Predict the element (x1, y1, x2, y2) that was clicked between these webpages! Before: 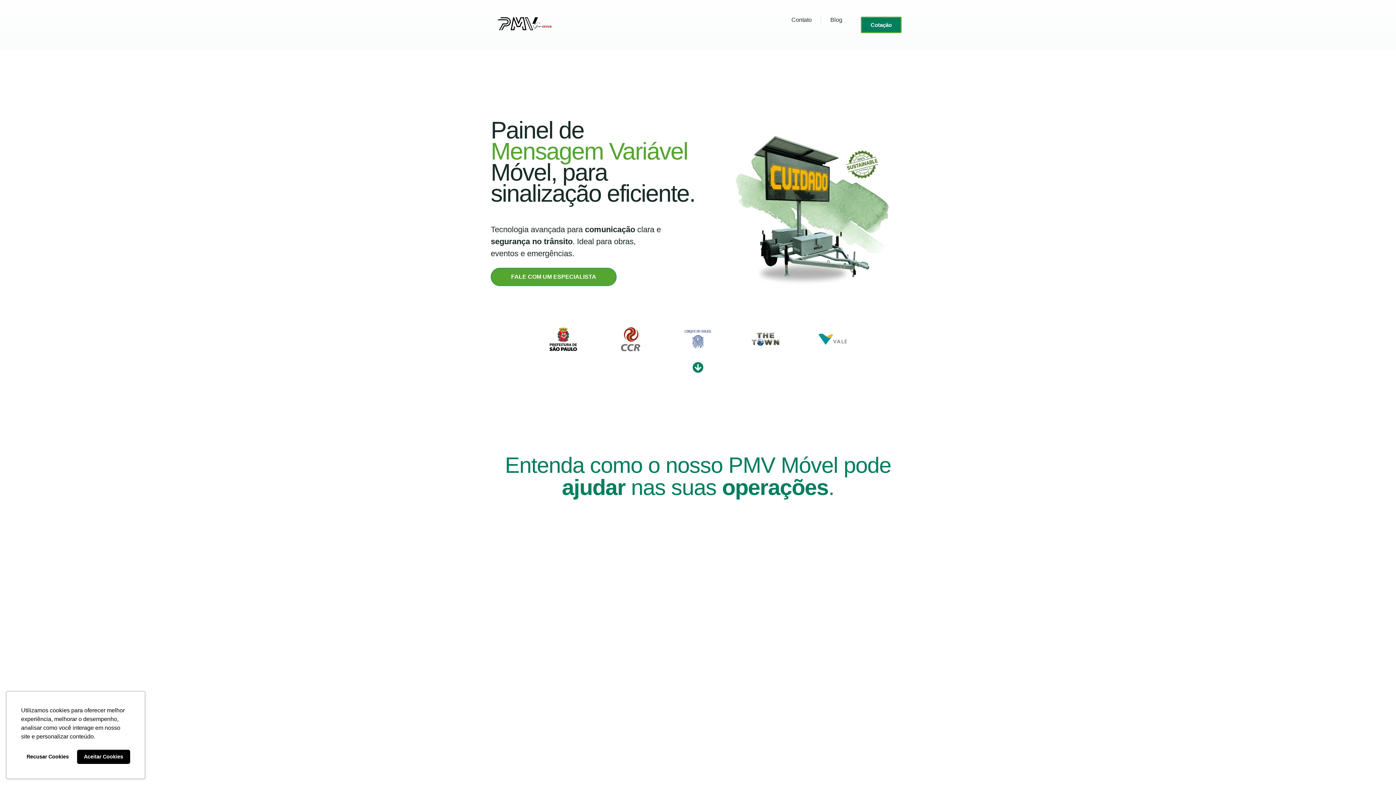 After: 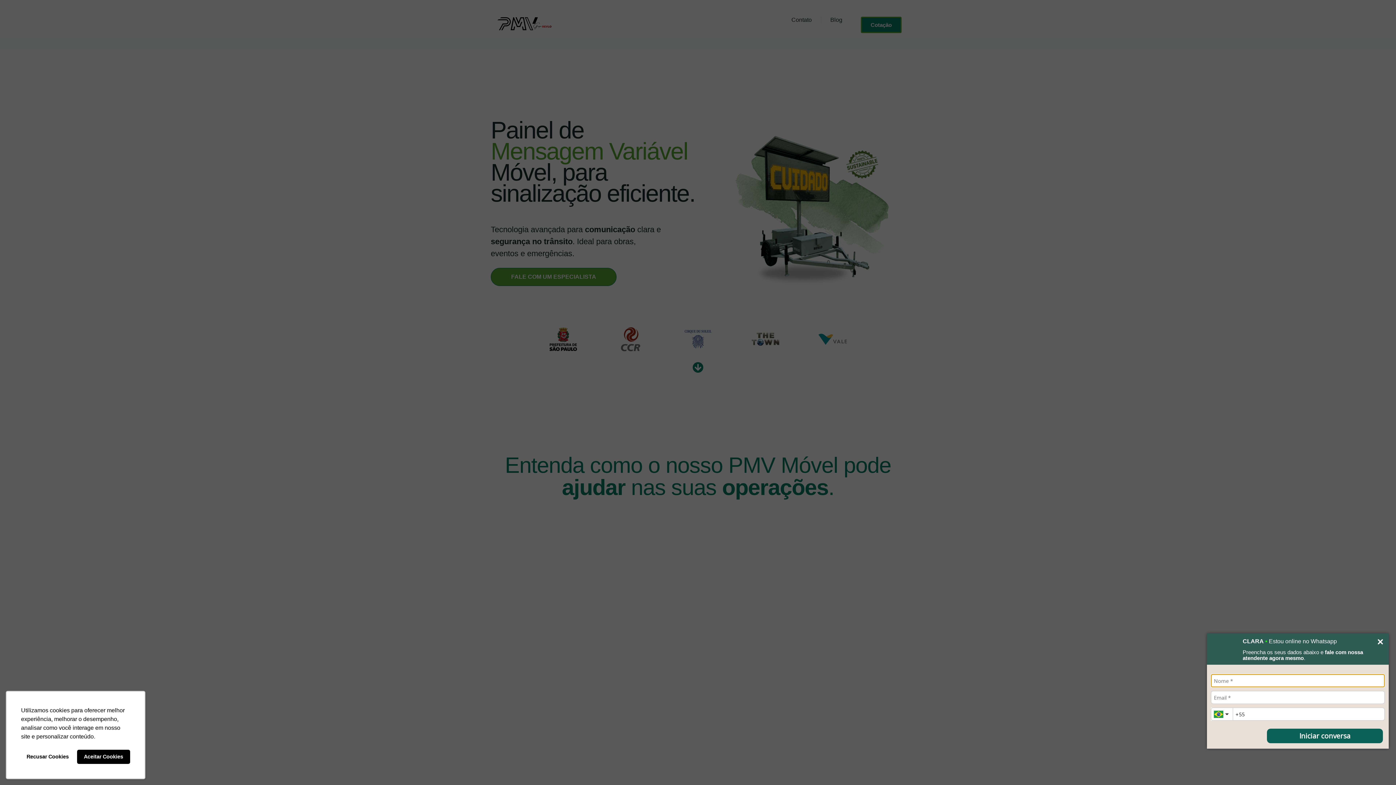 Action: label: Abrir WhatsApp bbox: (1367, 756, 1389, 778)